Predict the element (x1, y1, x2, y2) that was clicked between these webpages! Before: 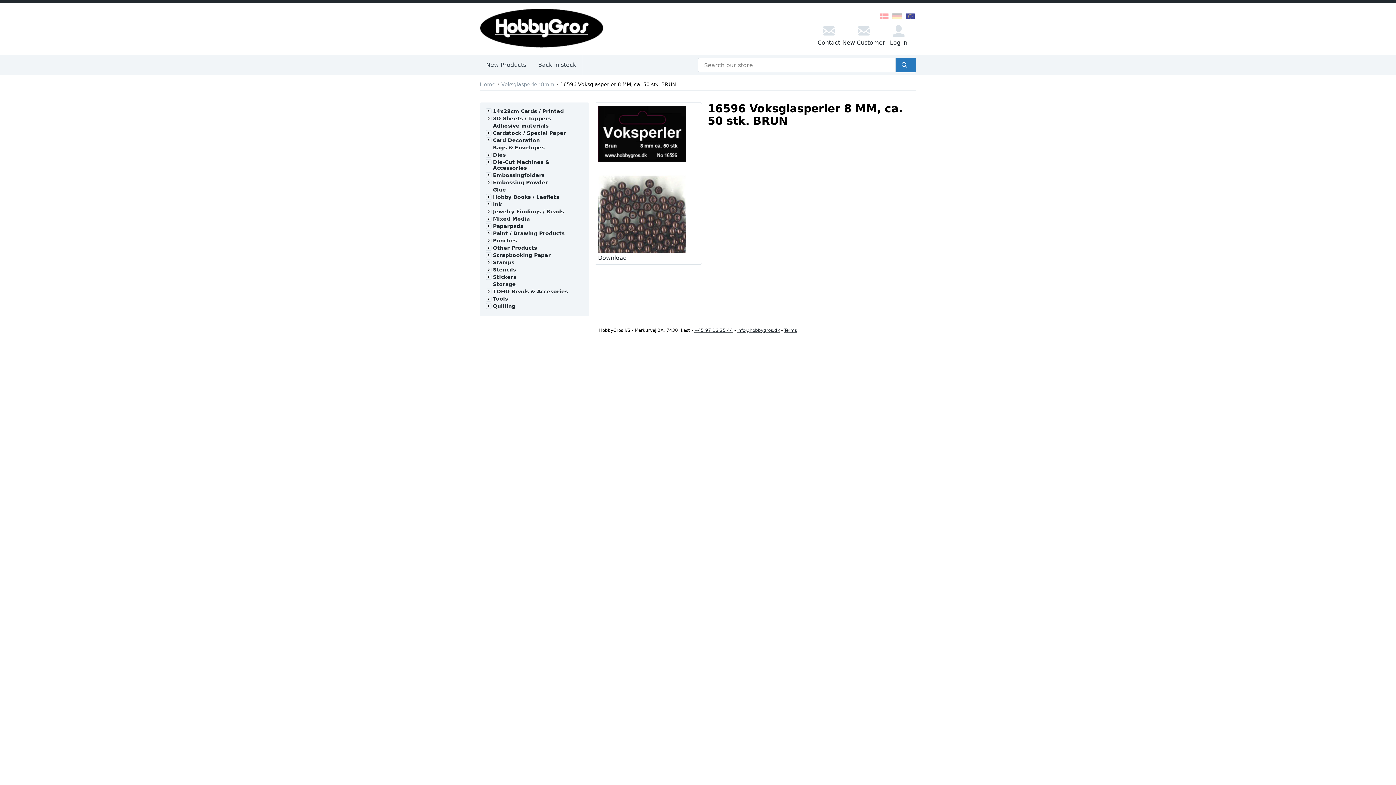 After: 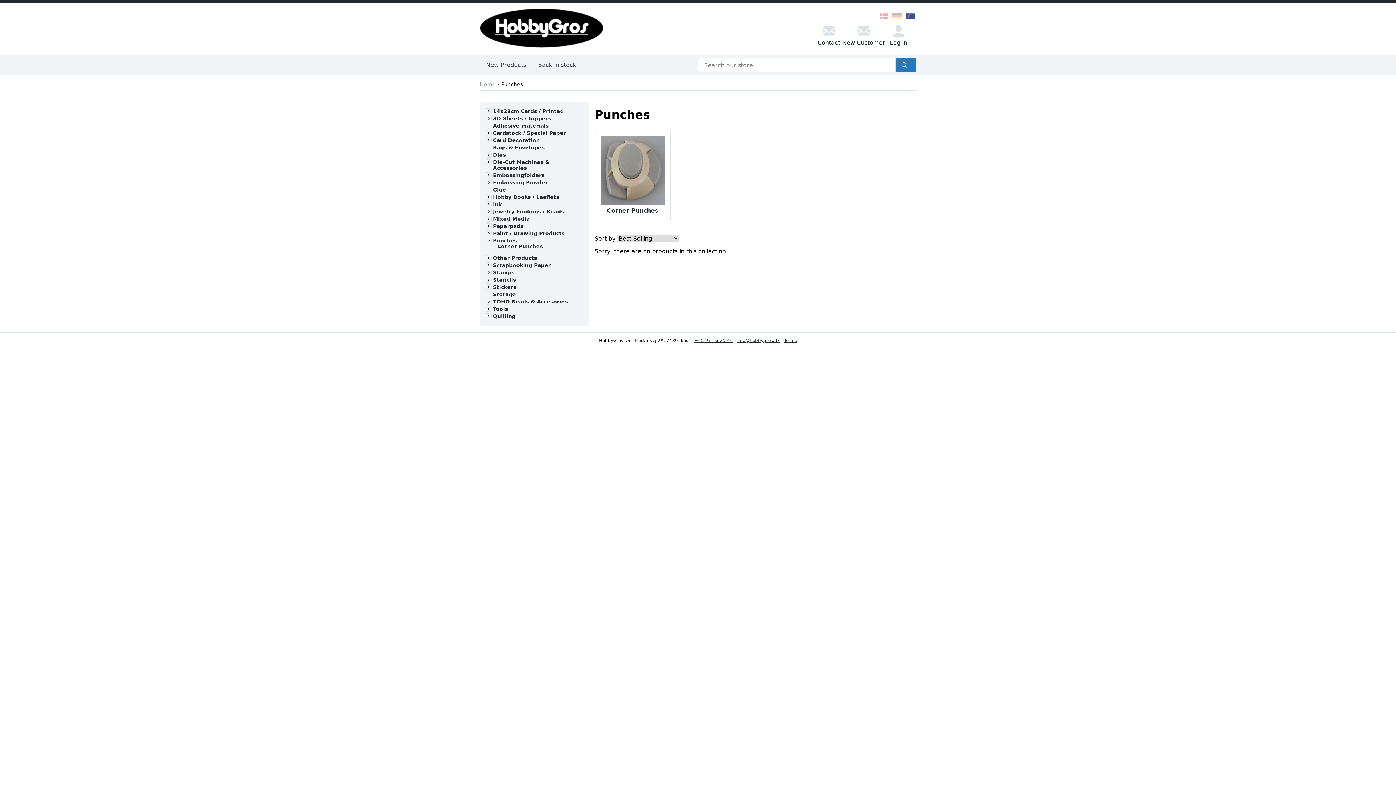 Action: label: Punches bbox: (493, 237, 517, 243)